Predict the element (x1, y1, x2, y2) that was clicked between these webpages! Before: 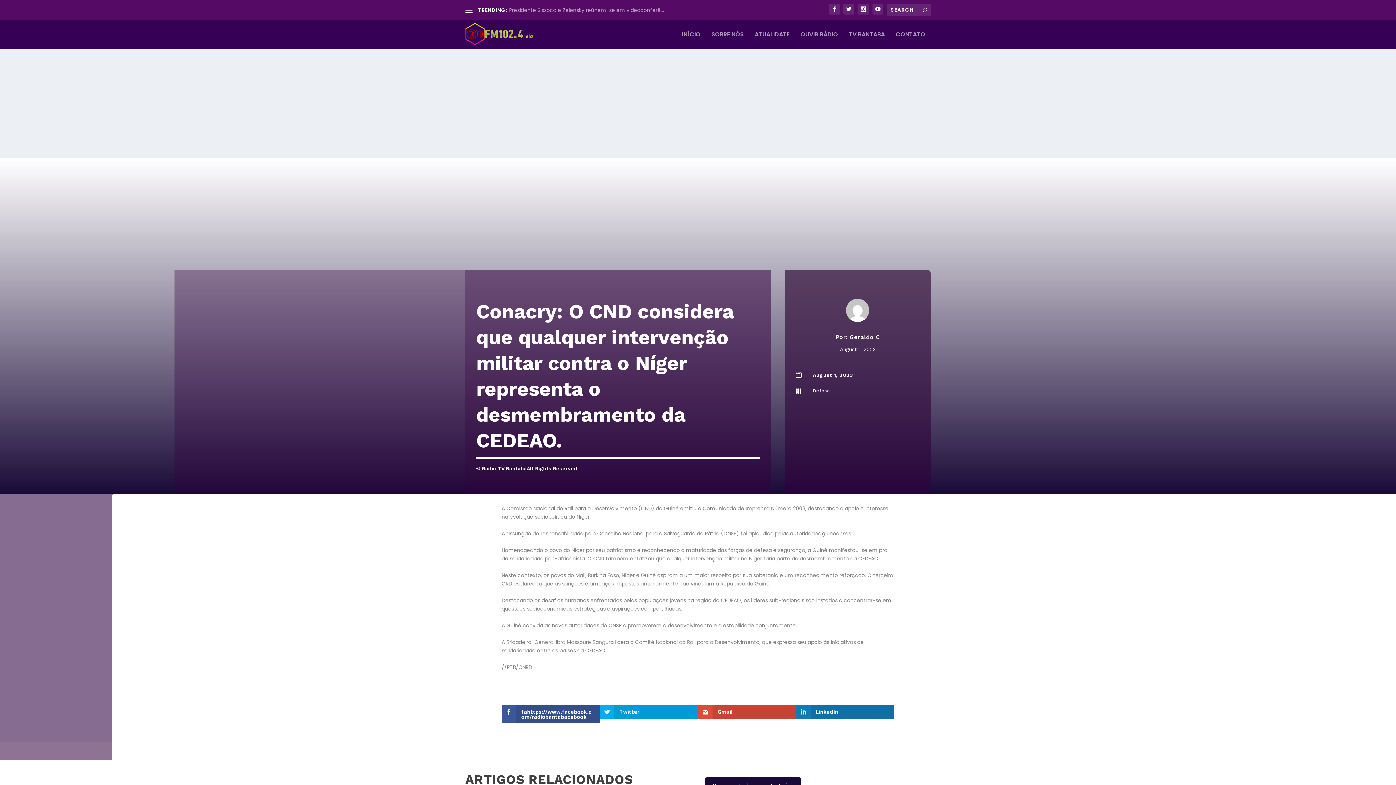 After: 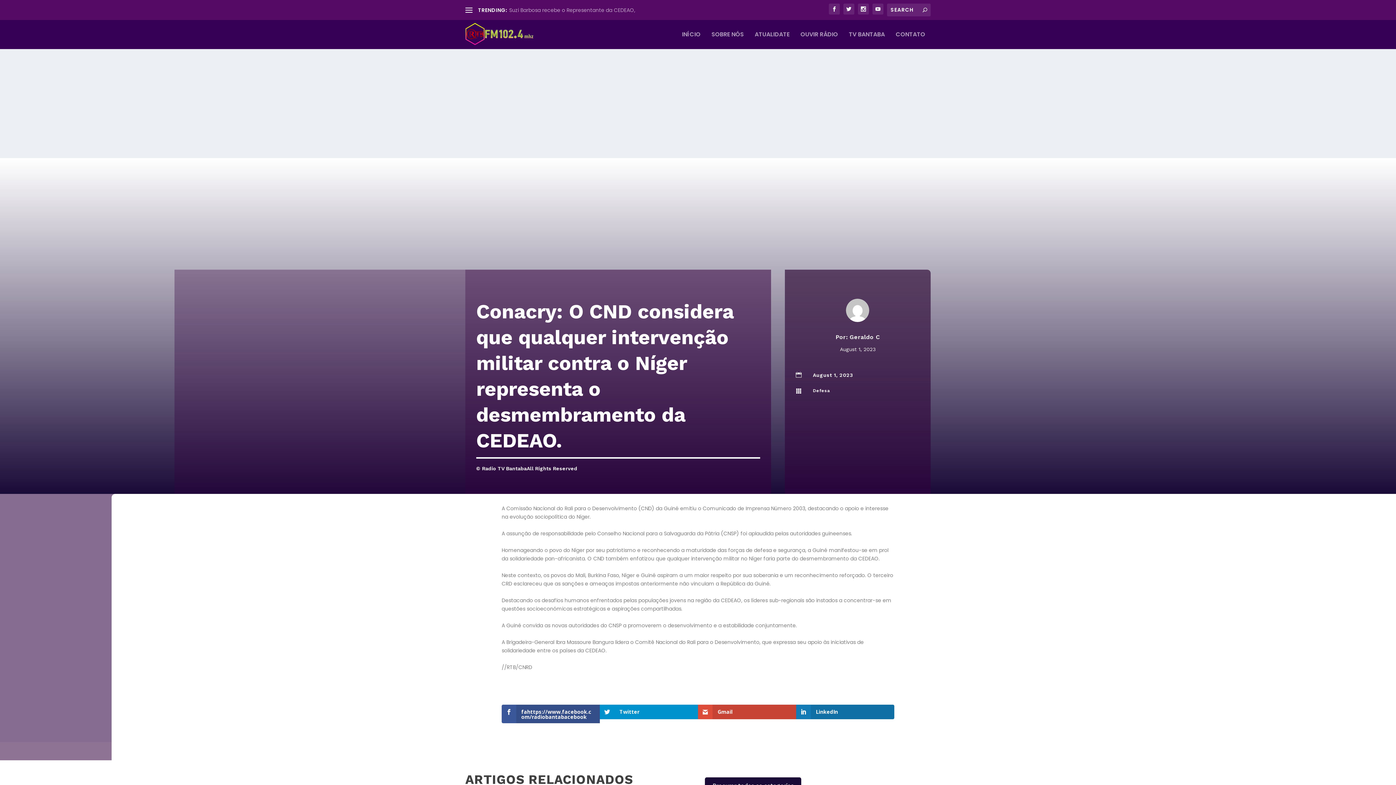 Action: label: Twitter bbox: (600, 705, 698, 719)